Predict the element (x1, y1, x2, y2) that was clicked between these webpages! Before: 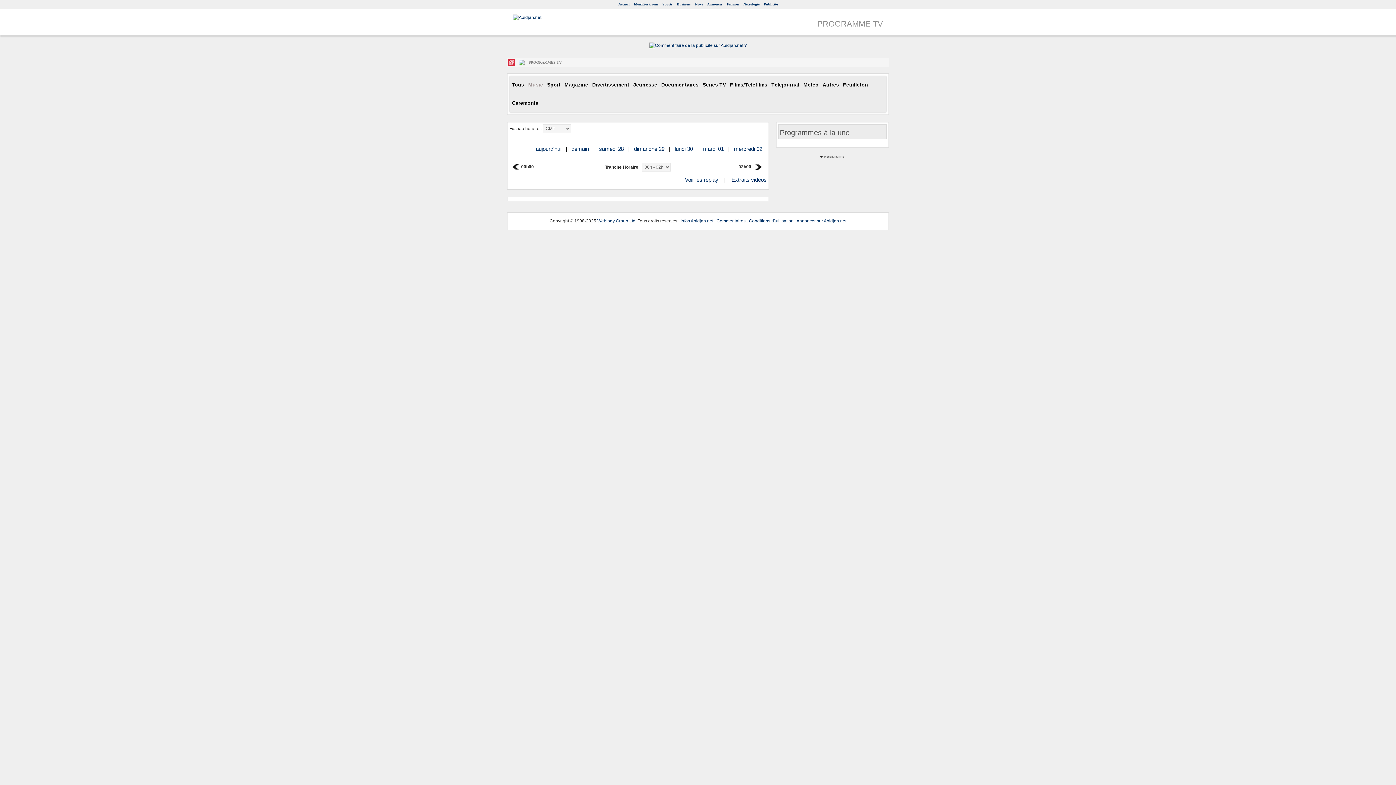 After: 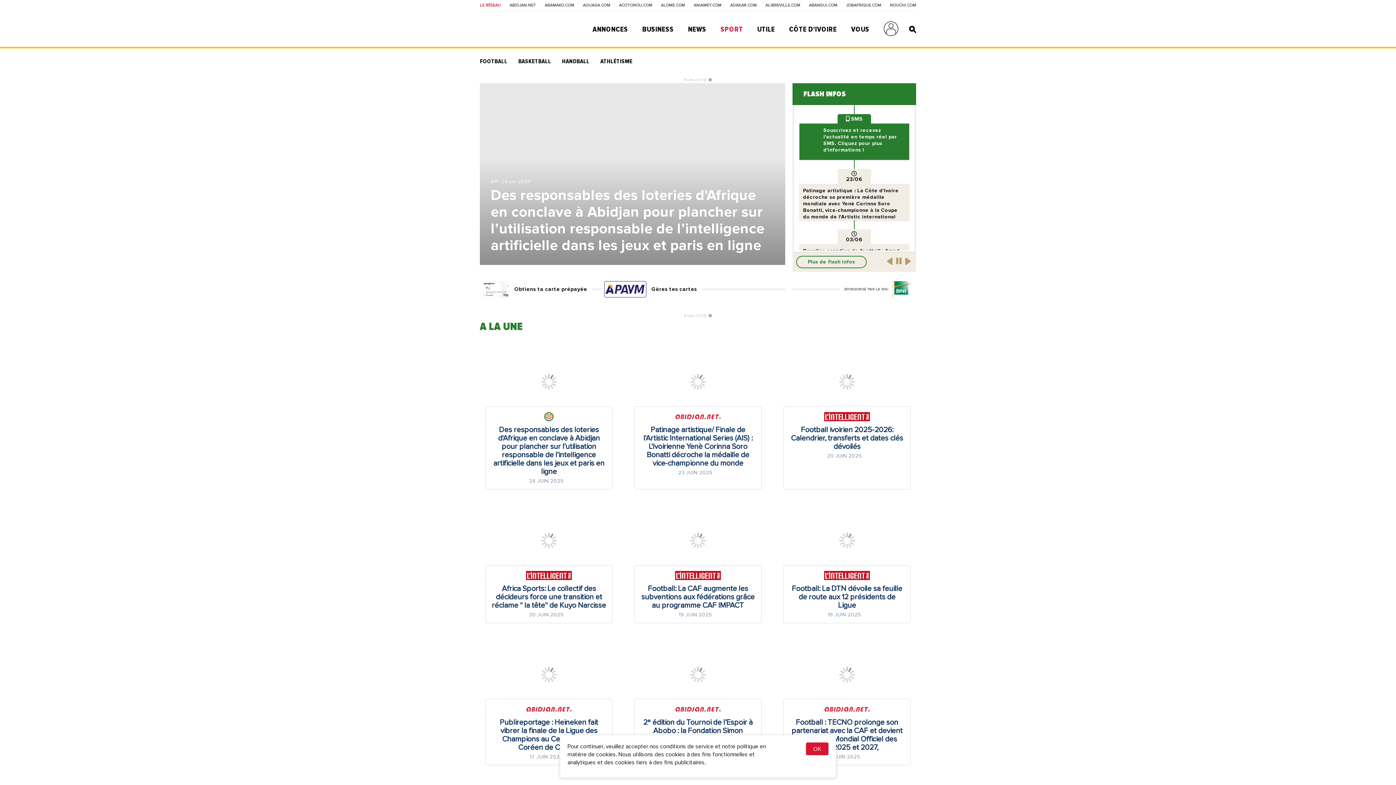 Action: label: Sports bbox: (662, 2, 672, 6)